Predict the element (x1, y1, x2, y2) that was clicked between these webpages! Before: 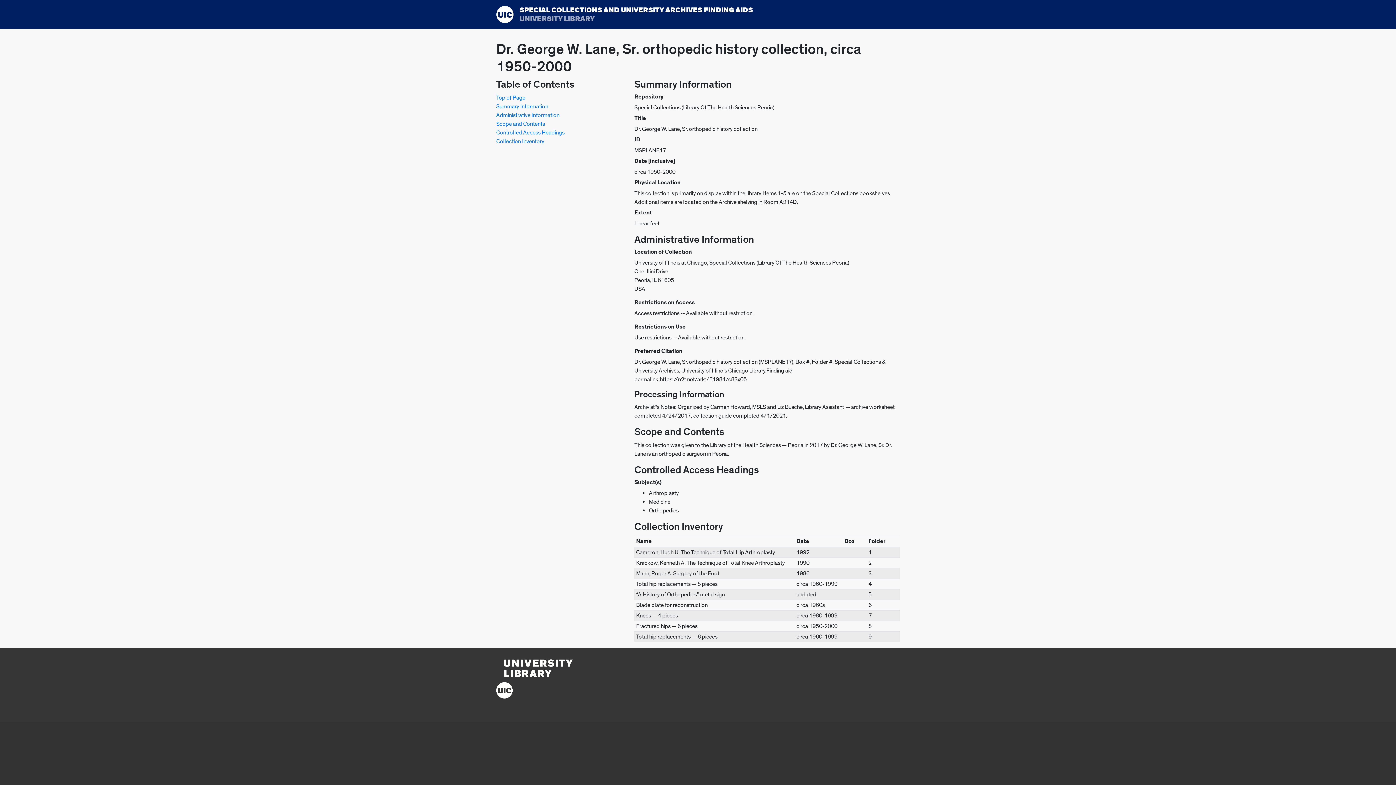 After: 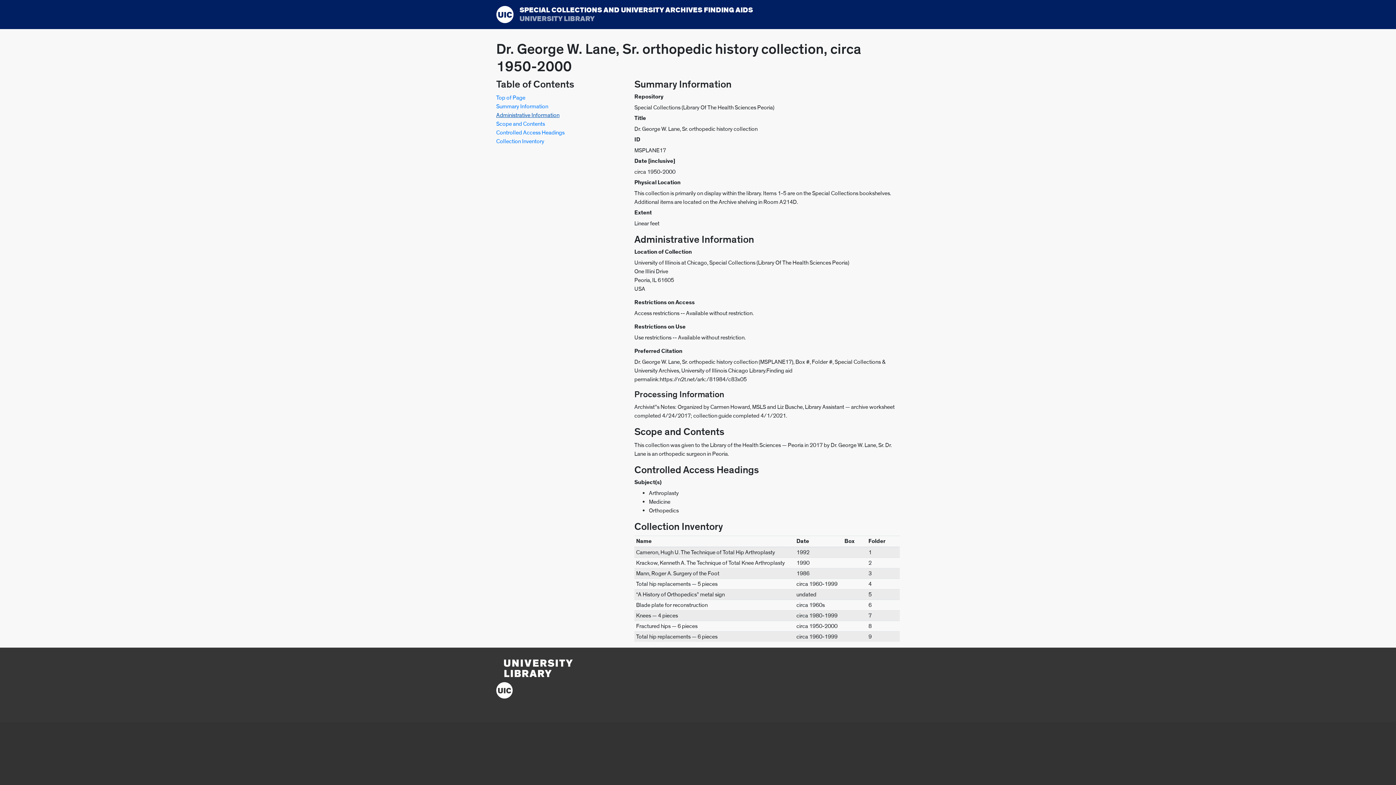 Action: bbox: (496, 111, 559, 118) label: Administrative Information